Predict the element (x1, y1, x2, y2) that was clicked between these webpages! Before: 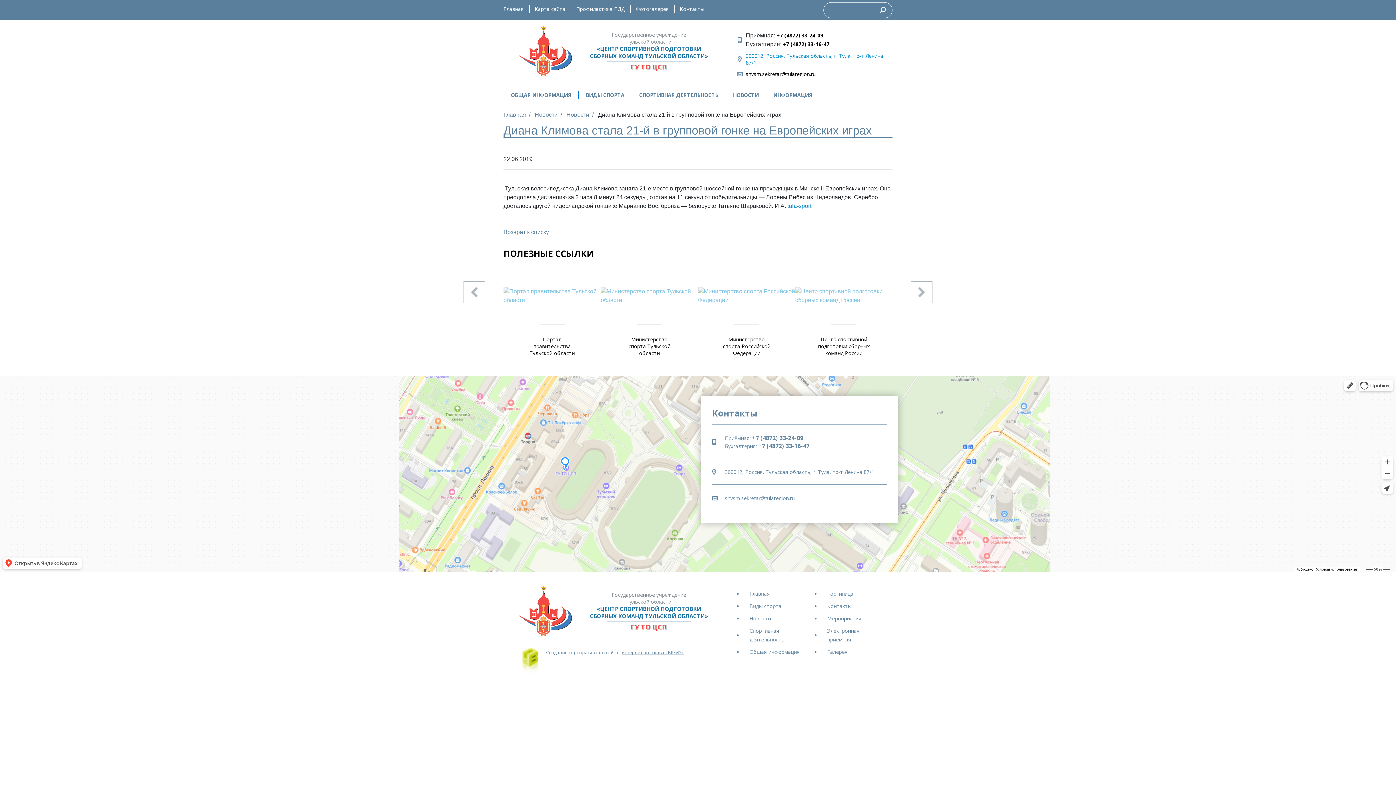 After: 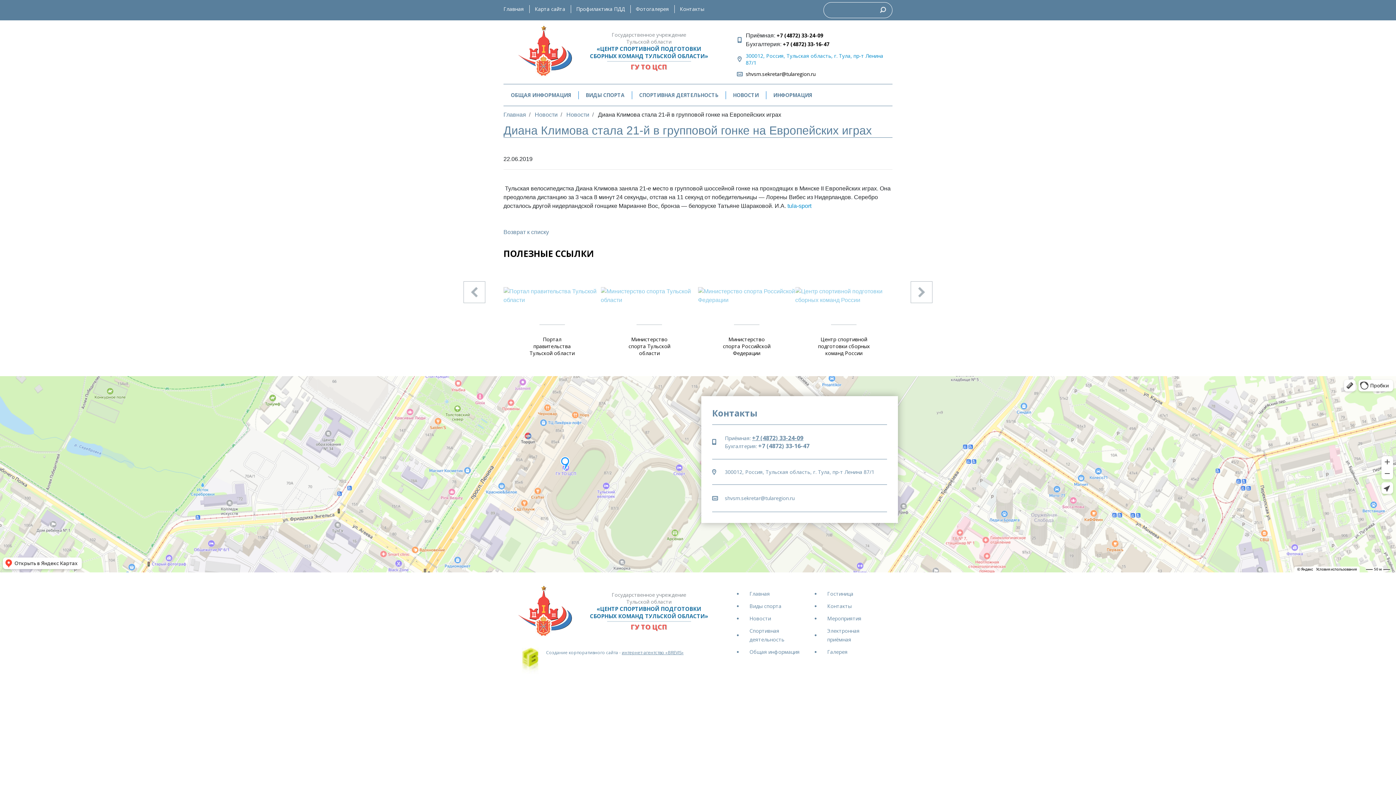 Action: label: +7 (4872) 33-24-09 bbox: (752, 434, 803, 442)